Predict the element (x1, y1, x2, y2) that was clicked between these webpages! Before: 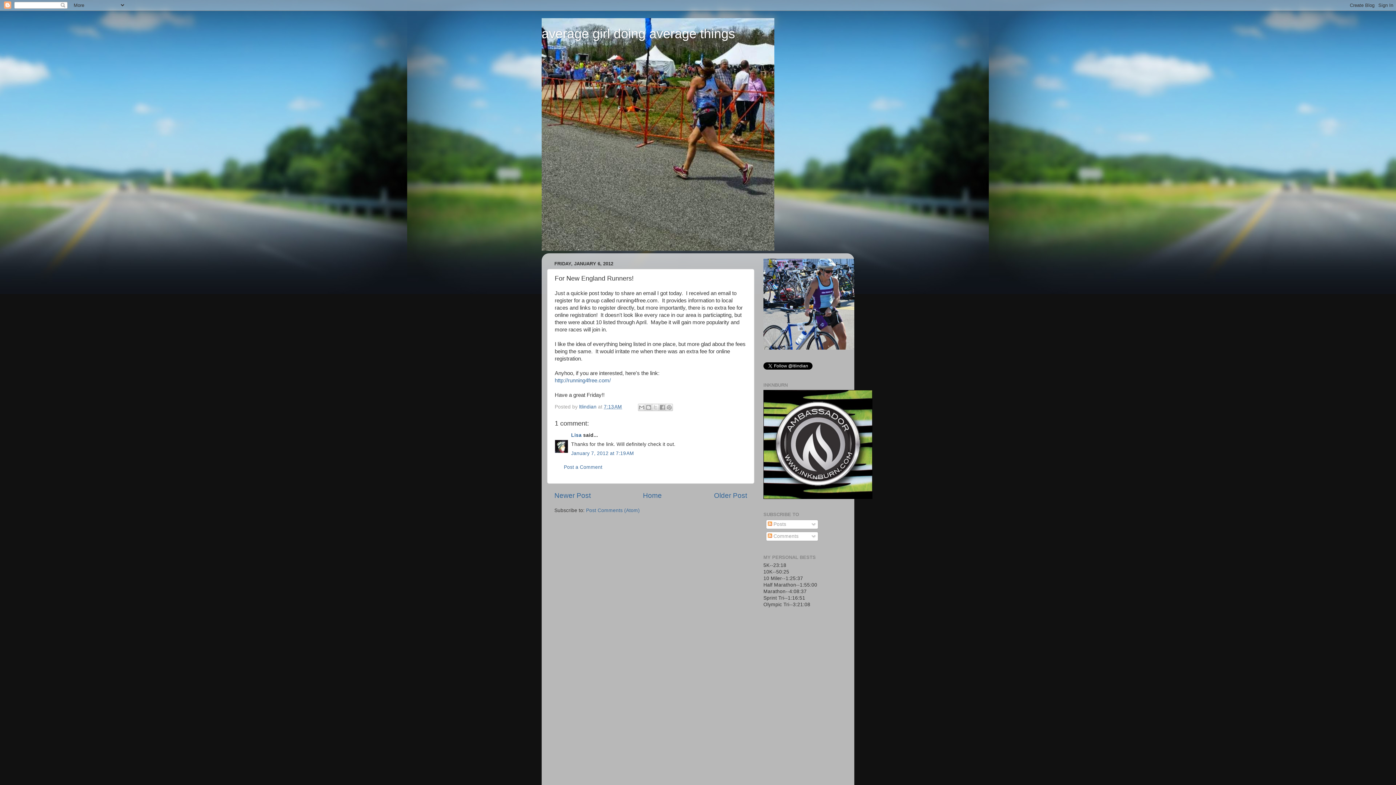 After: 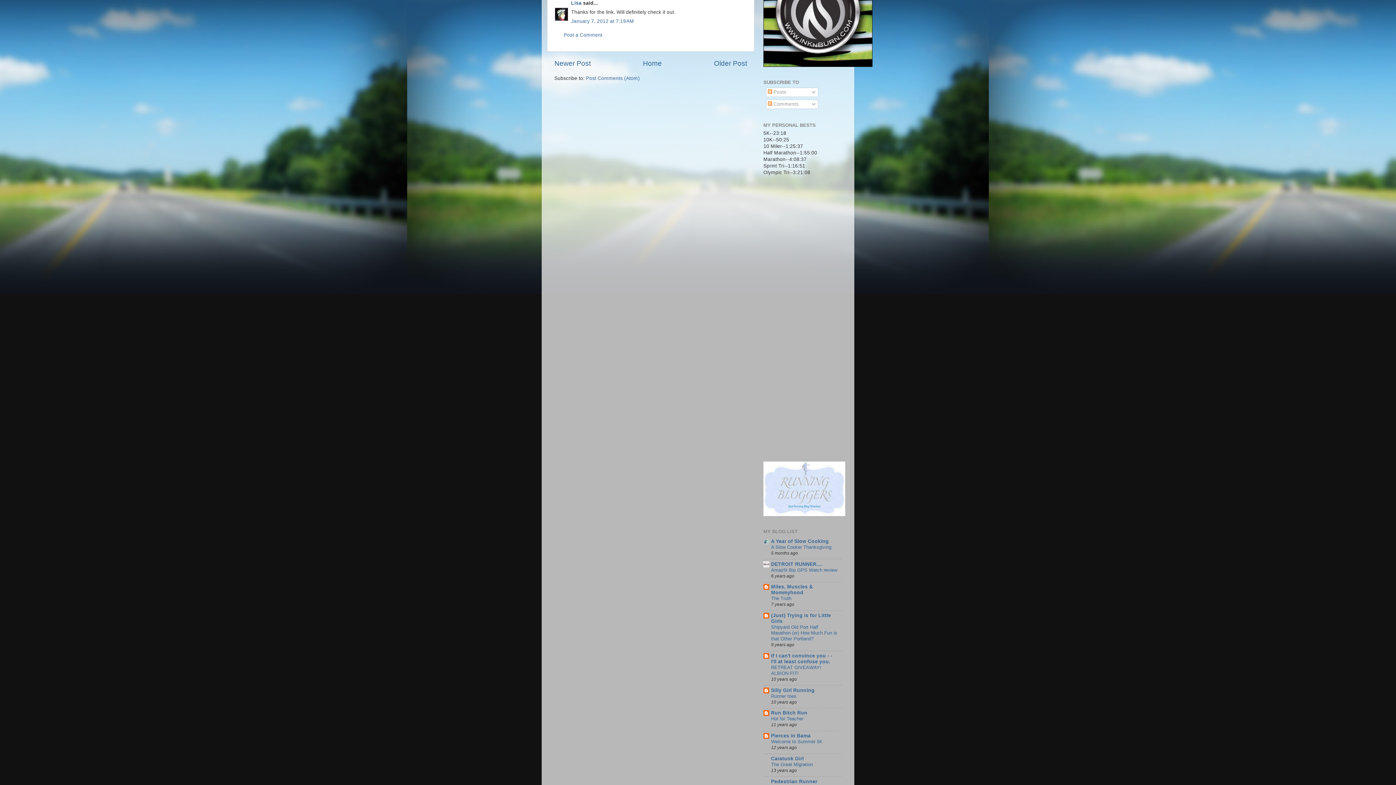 Action: bbox: (571, 450, 634, 456) label: January 7, 2012 at 7:19 AM